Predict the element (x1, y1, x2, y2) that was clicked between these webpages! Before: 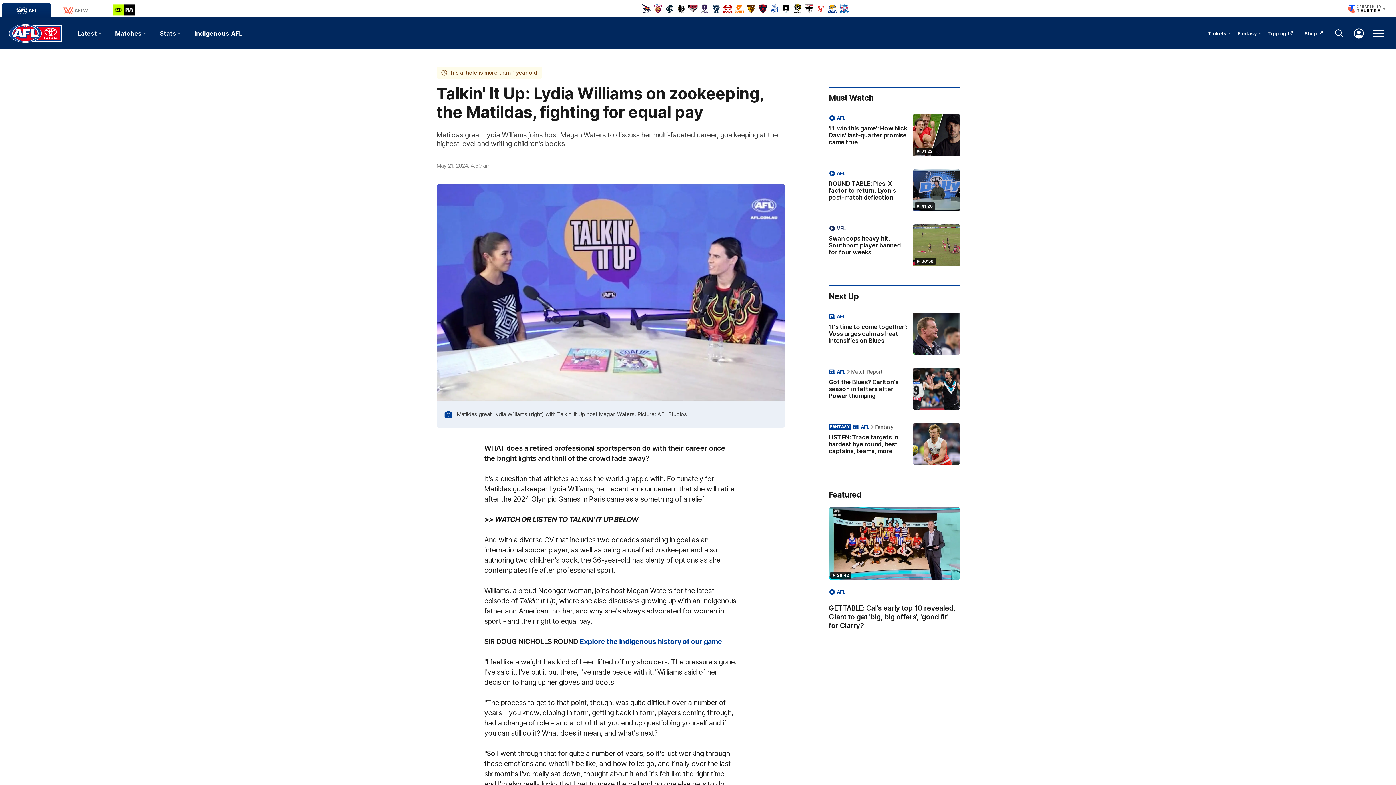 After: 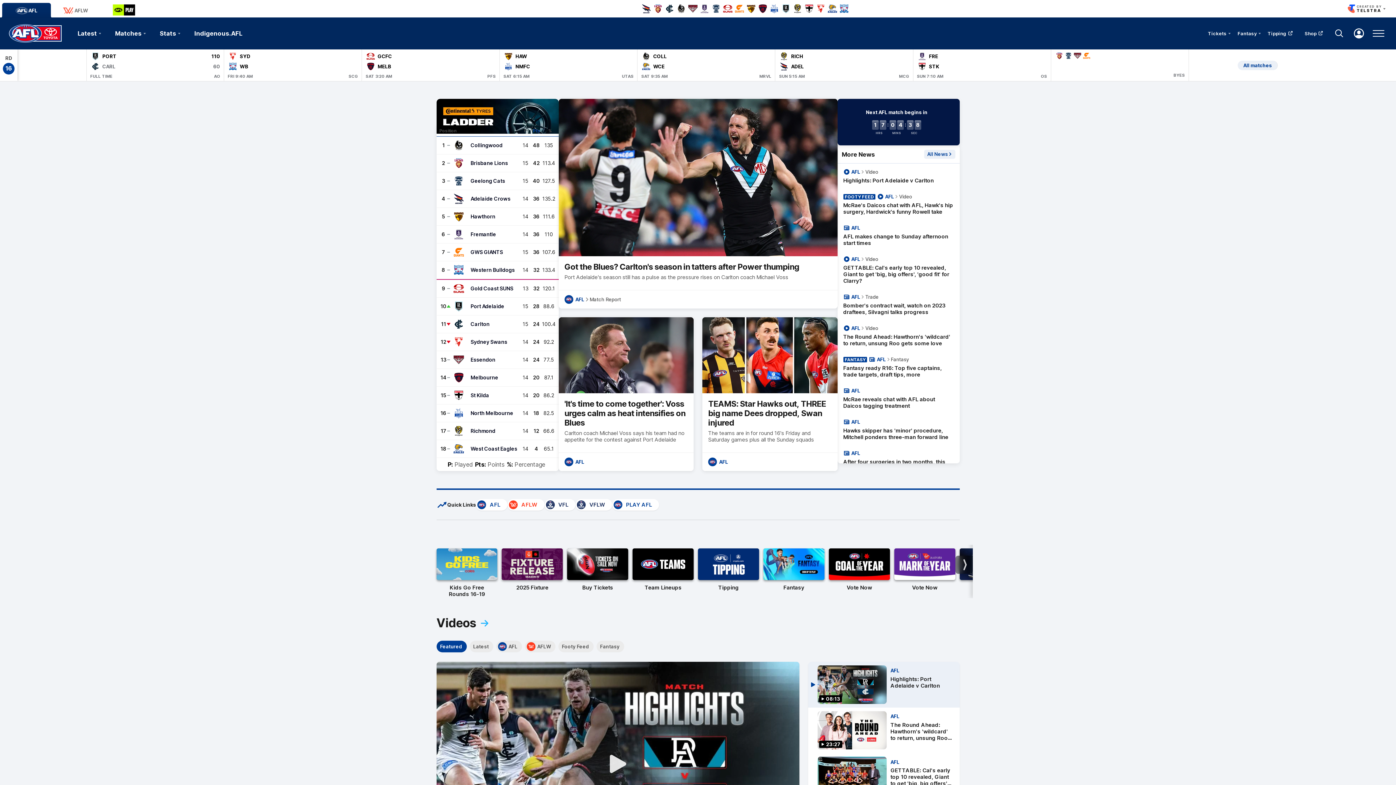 Action: label: AFL bbox: (836, 314, 845, 319)